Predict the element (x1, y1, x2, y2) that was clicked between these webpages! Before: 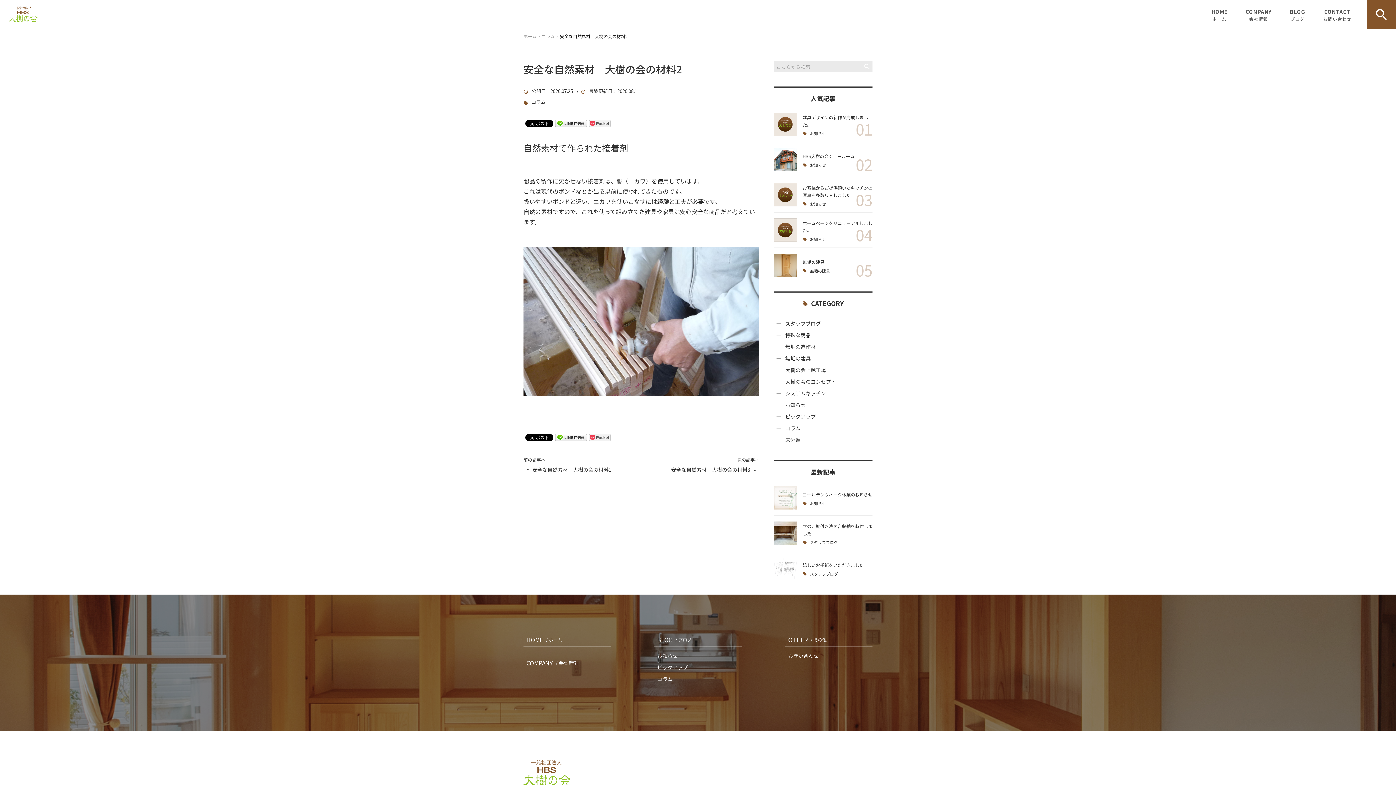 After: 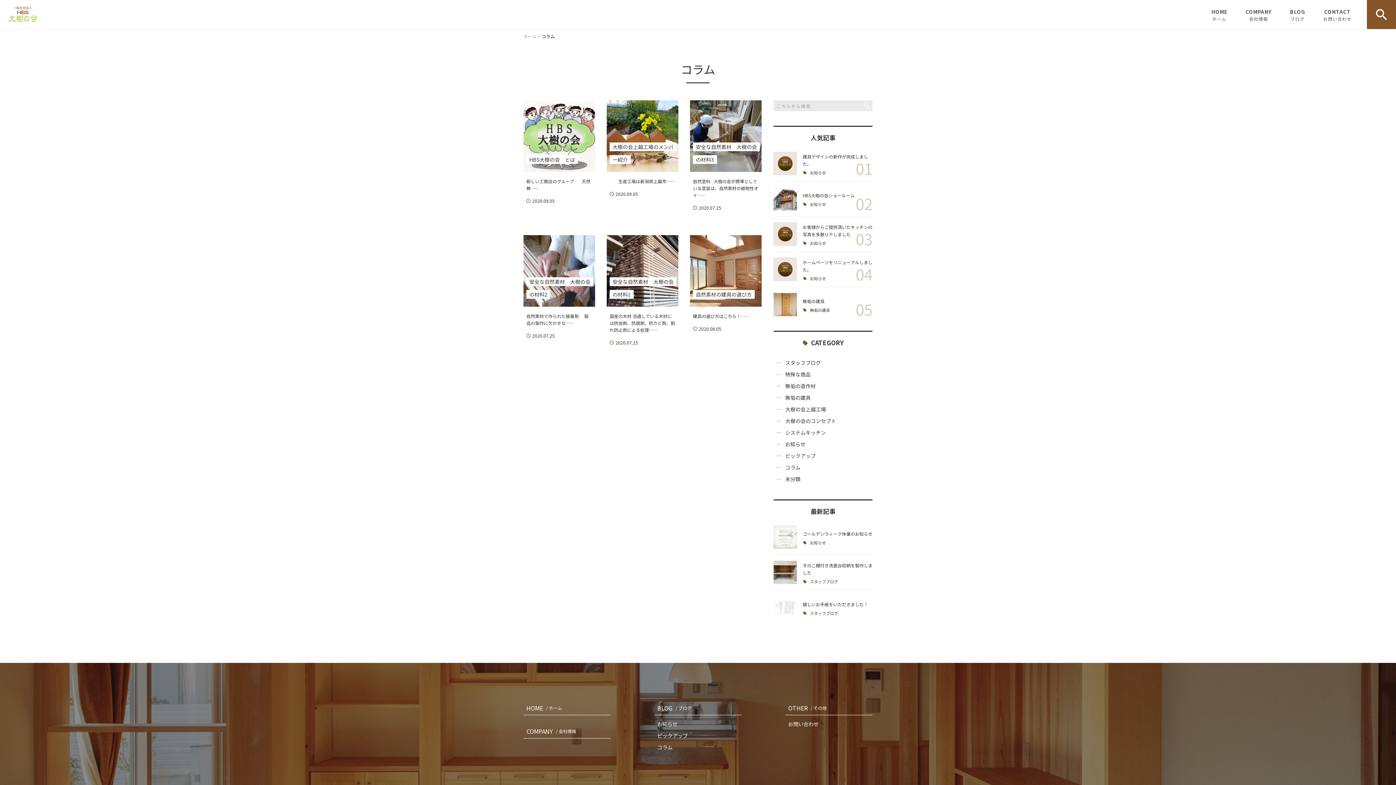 Action: label: コラム bbox: (541, 33, 554, 39)